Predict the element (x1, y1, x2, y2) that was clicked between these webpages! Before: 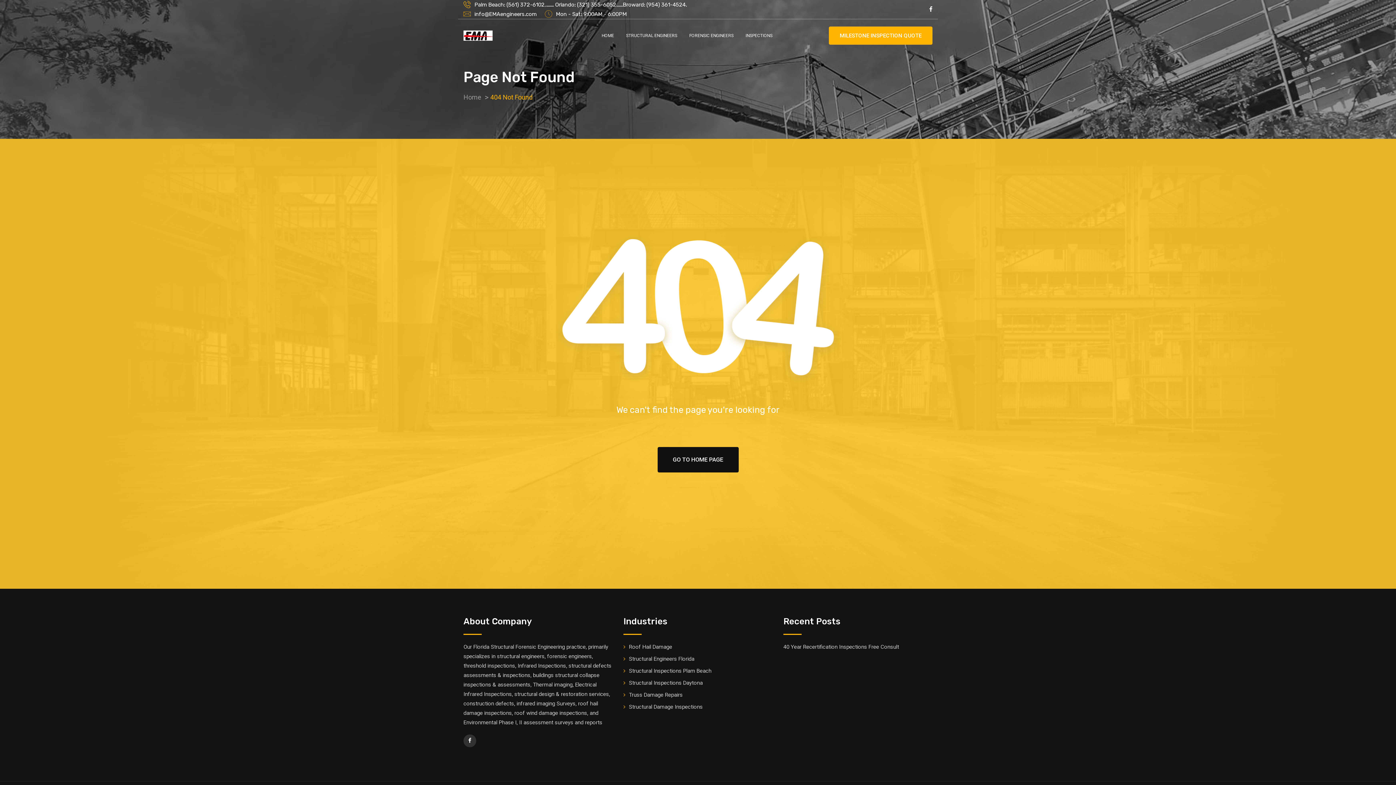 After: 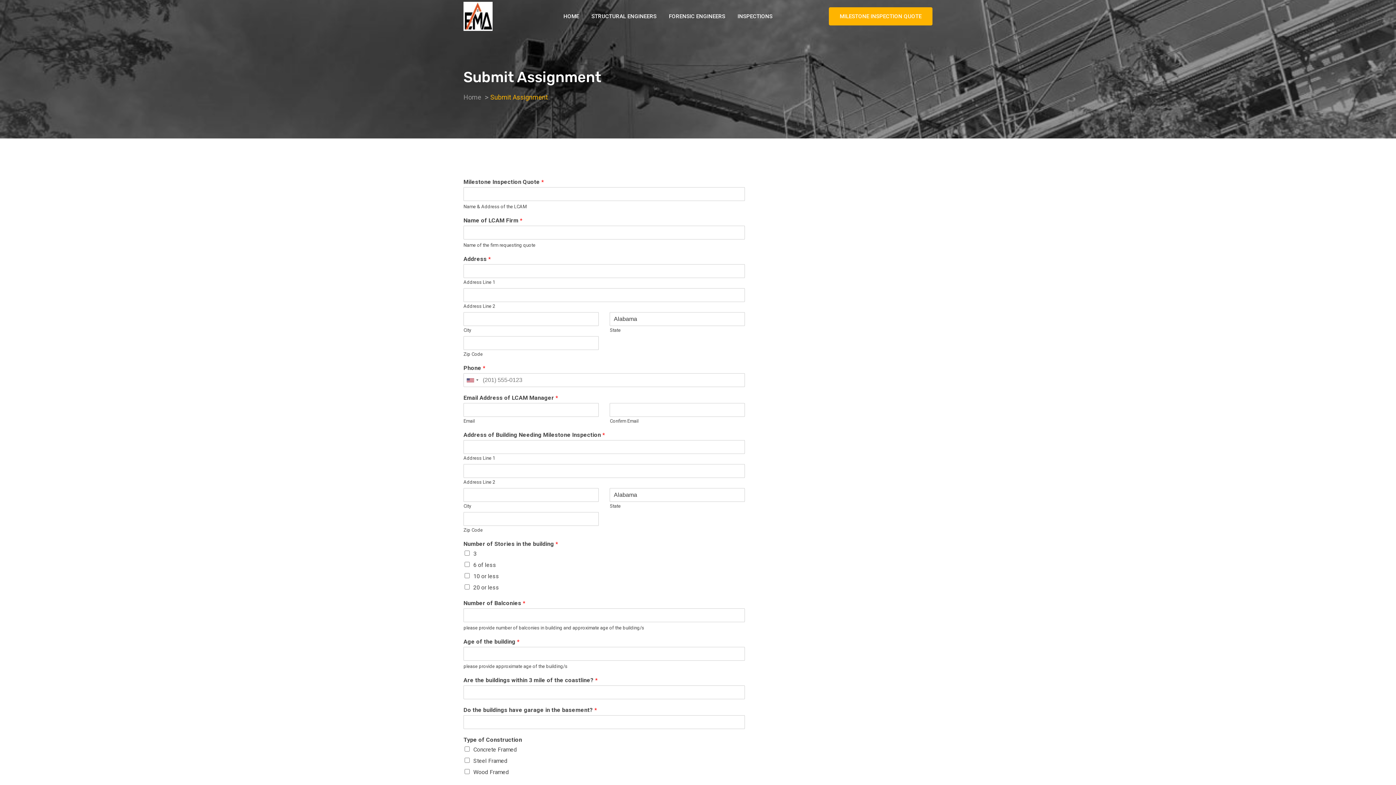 Action: bbox: (829, 26, 932, 44) label: MILESTONE INSPECTION QUOTE